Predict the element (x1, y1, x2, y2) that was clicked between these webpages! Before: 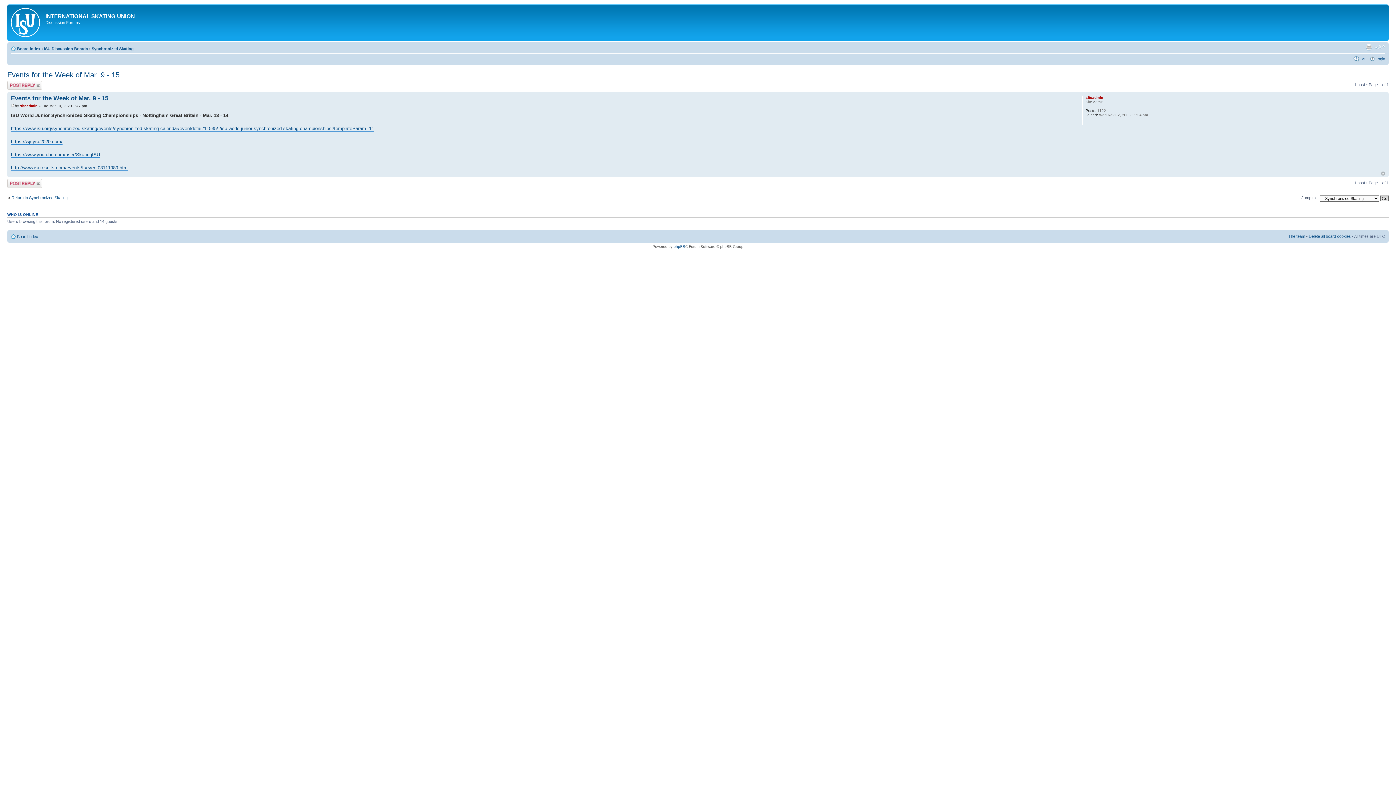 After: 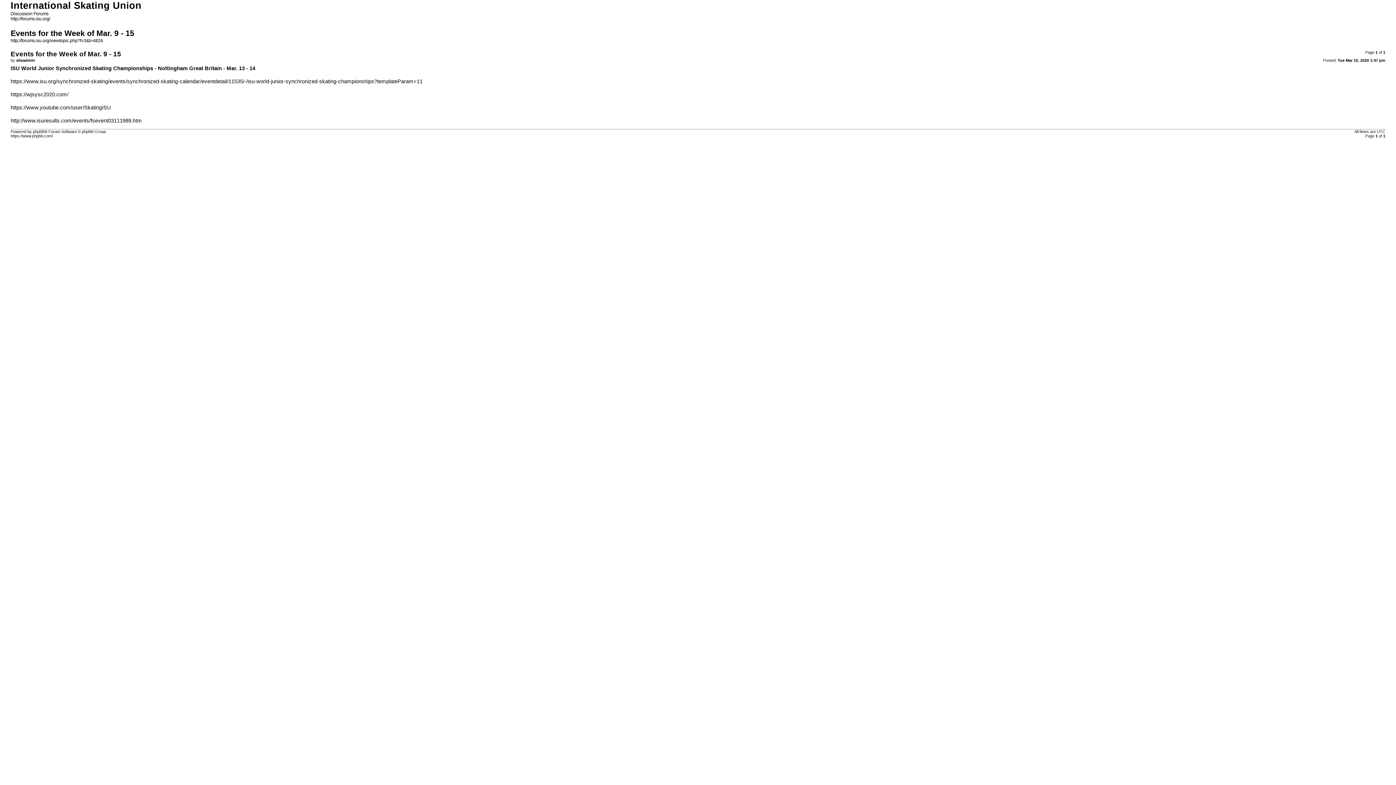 Action: label: Print view bbox: (1365, 44, 1373, 50)